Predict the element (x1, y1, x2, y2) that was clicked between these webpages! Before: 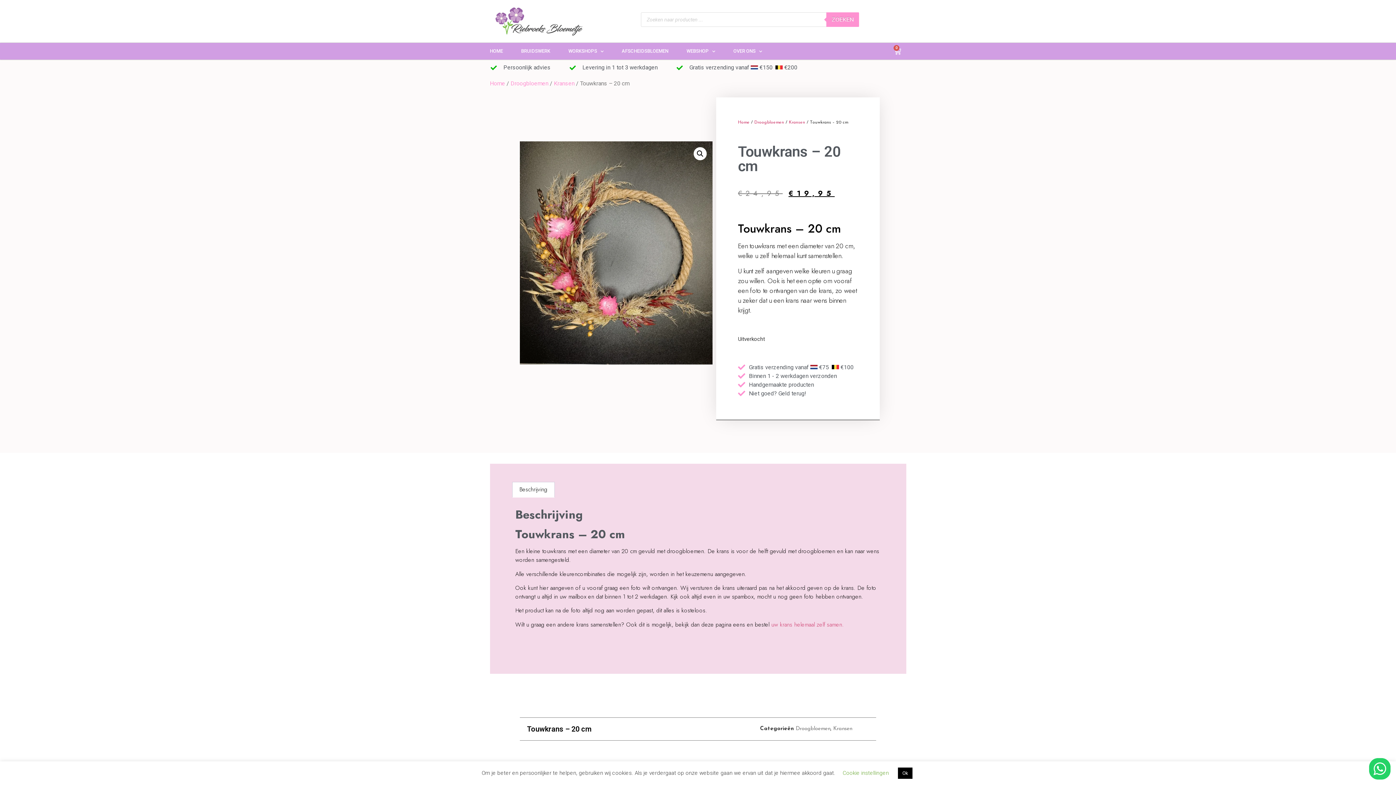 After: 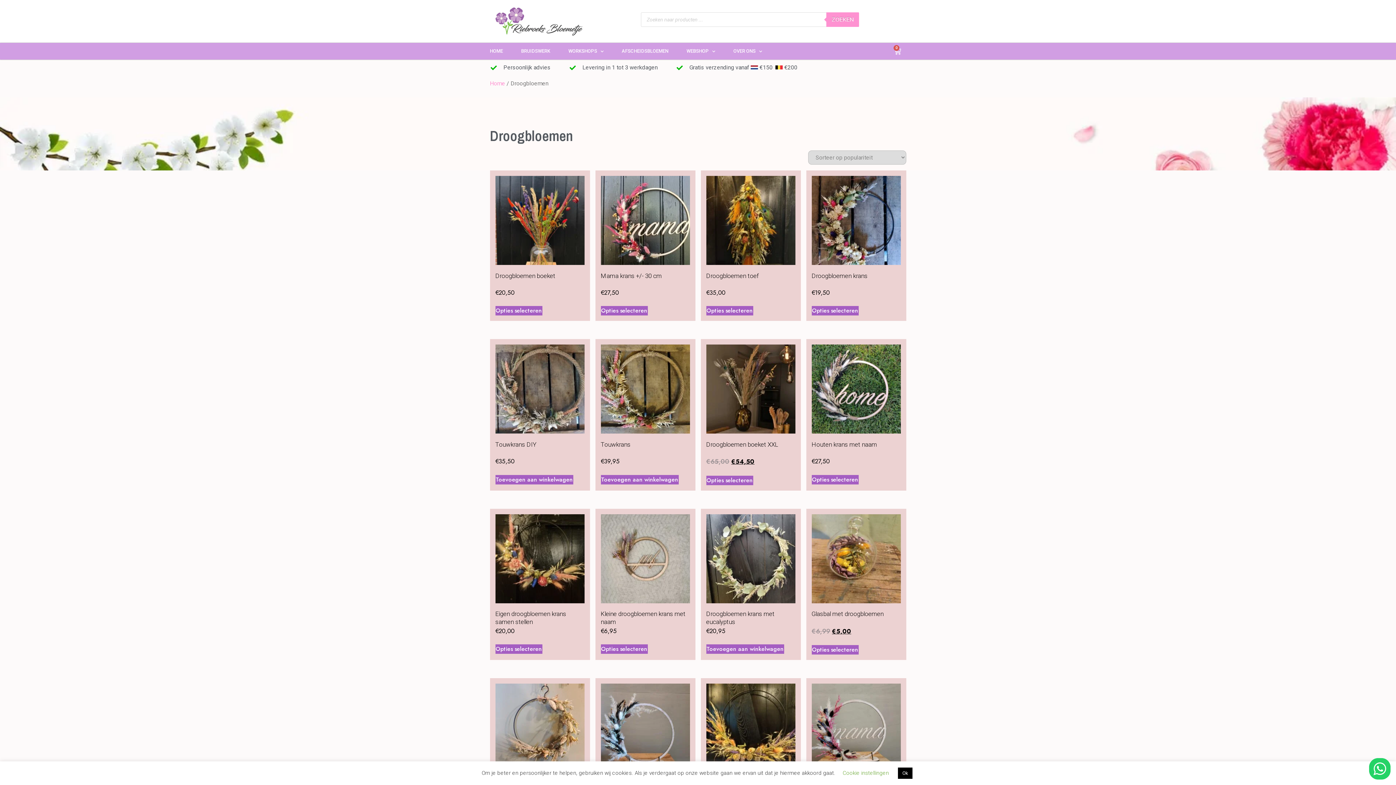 Action: label: Droogbloemen bbox: (754, 120, 784, 124)